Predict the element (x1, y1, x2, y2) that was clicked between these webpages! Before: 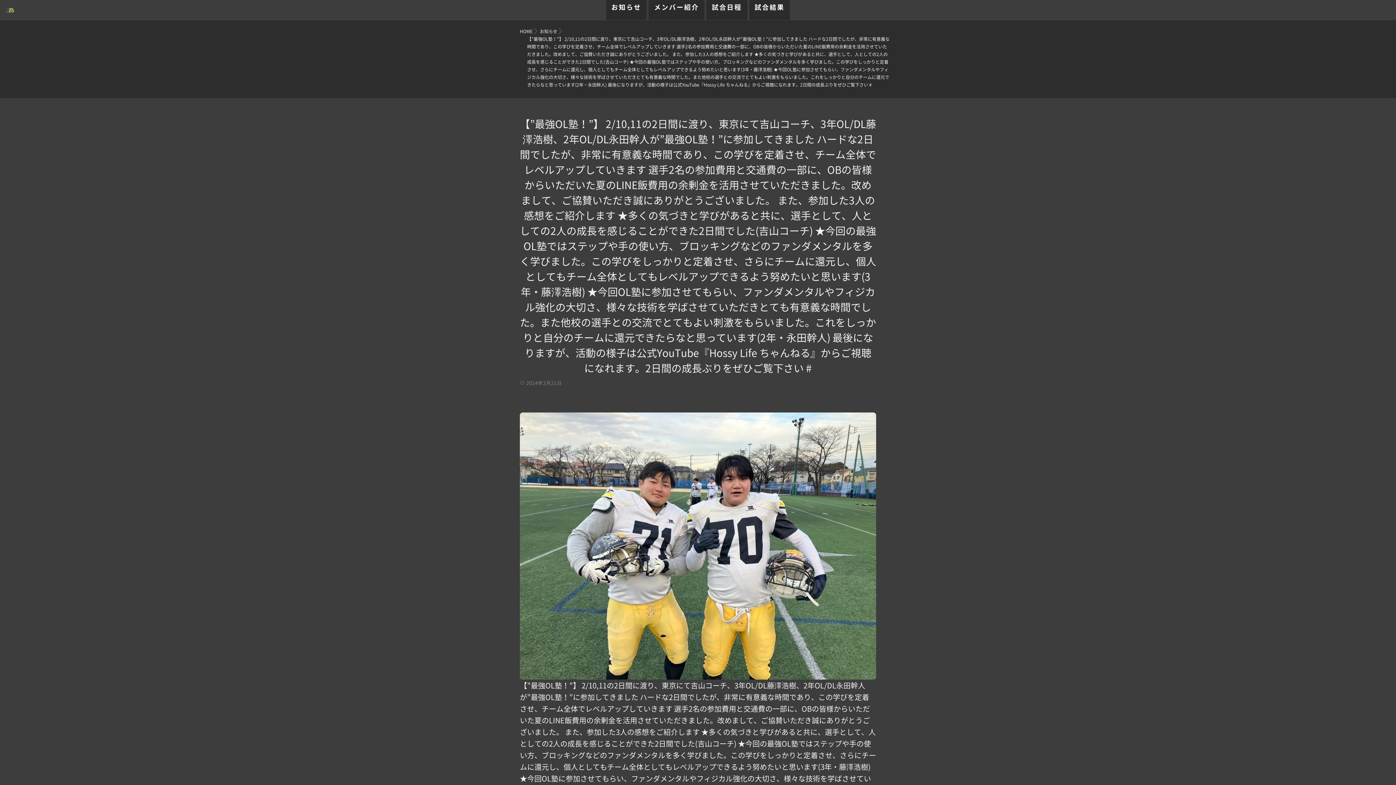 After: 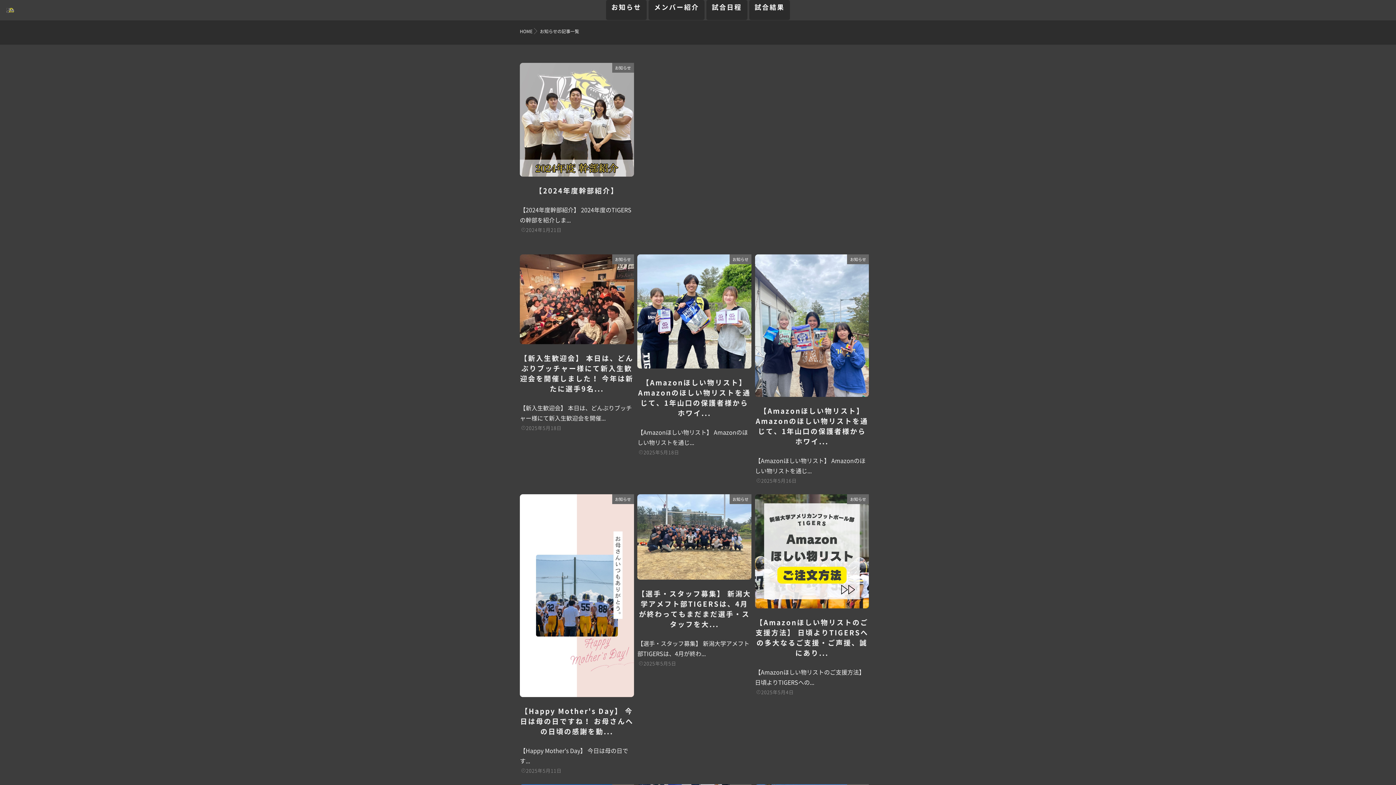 Action: label: お知らせ bbox: (540, 29, 557, 33)